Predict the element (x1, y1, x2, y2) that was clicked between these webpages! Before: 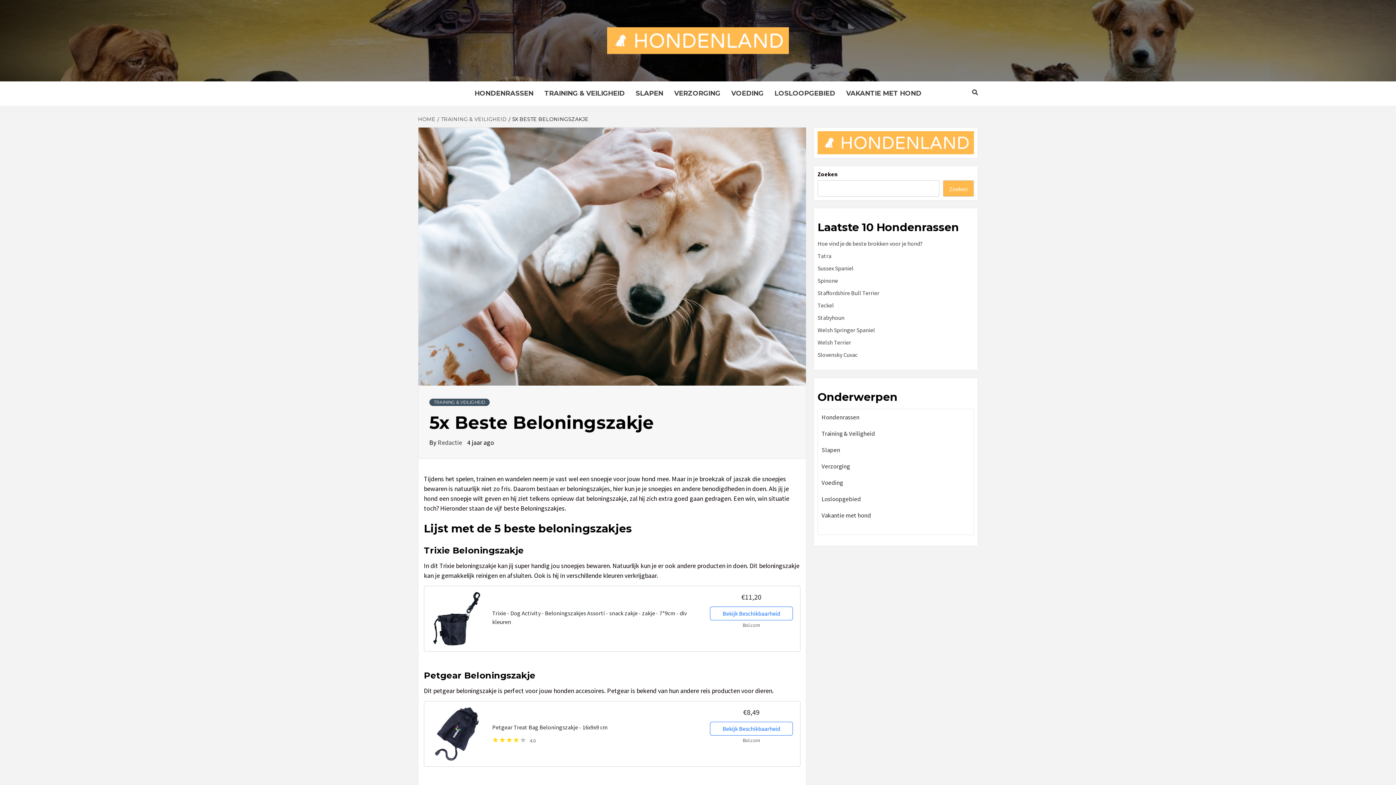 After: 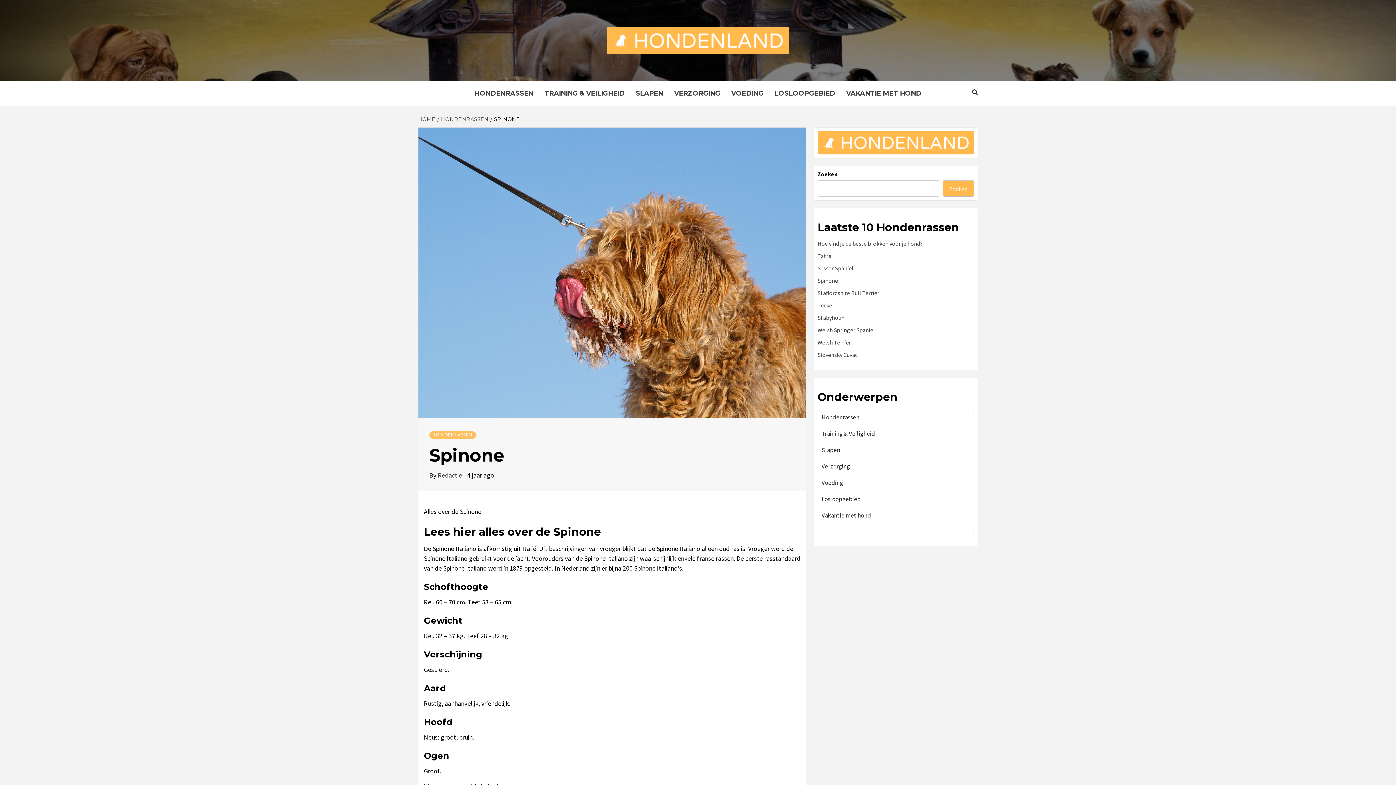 Action: label: Spinone bbox: (817, 276, 838, 284)